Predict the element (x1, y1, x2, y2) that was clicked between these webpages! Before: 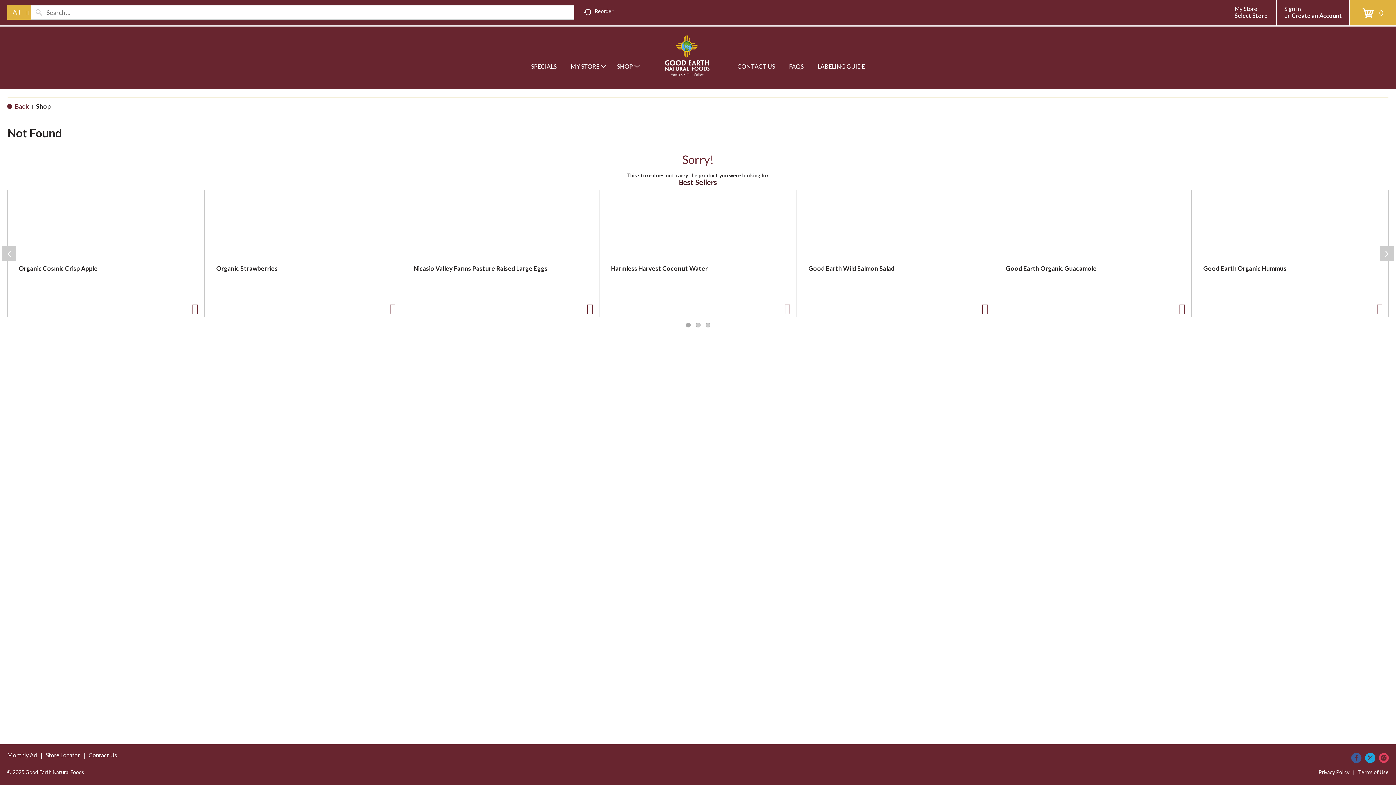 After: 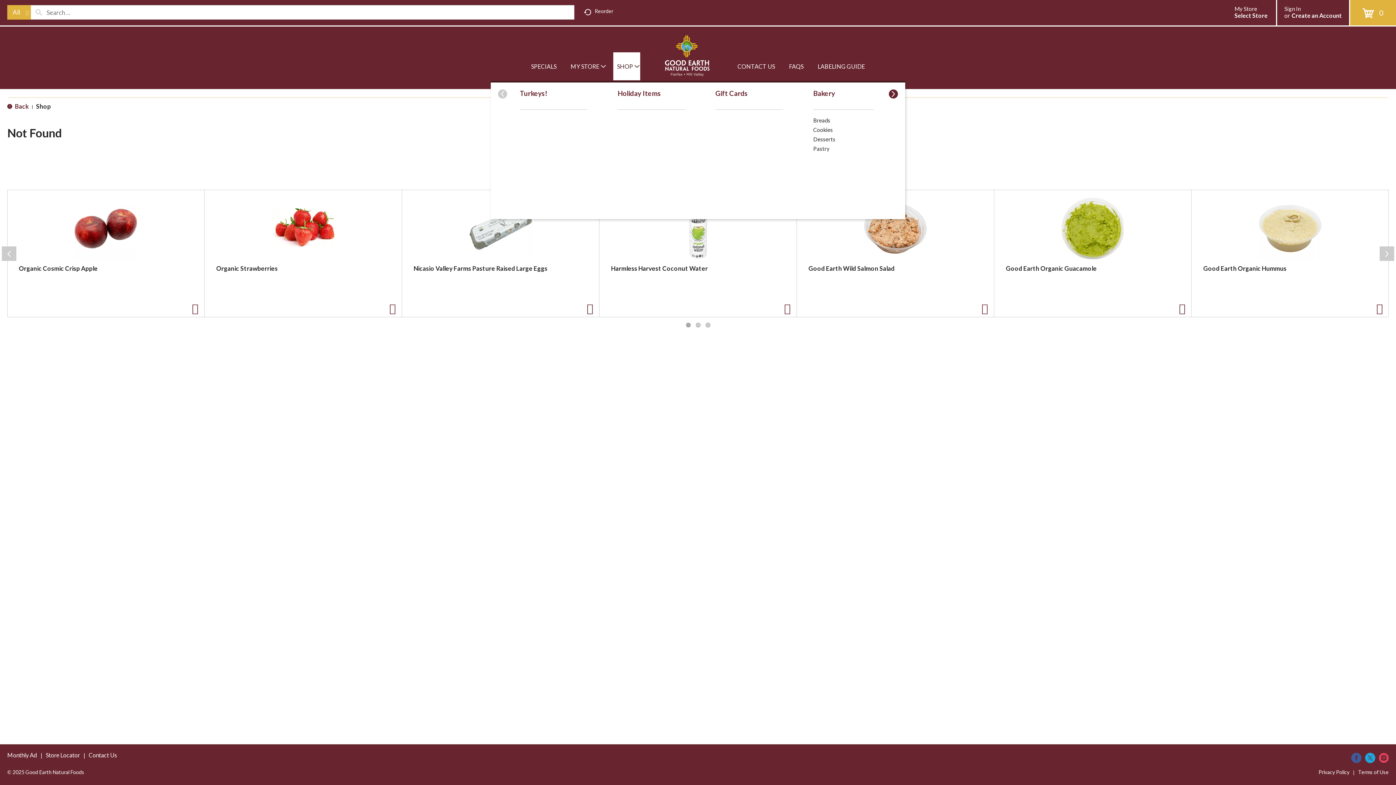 Action: label: SHOP bbox: (613, 52, 640, 80)